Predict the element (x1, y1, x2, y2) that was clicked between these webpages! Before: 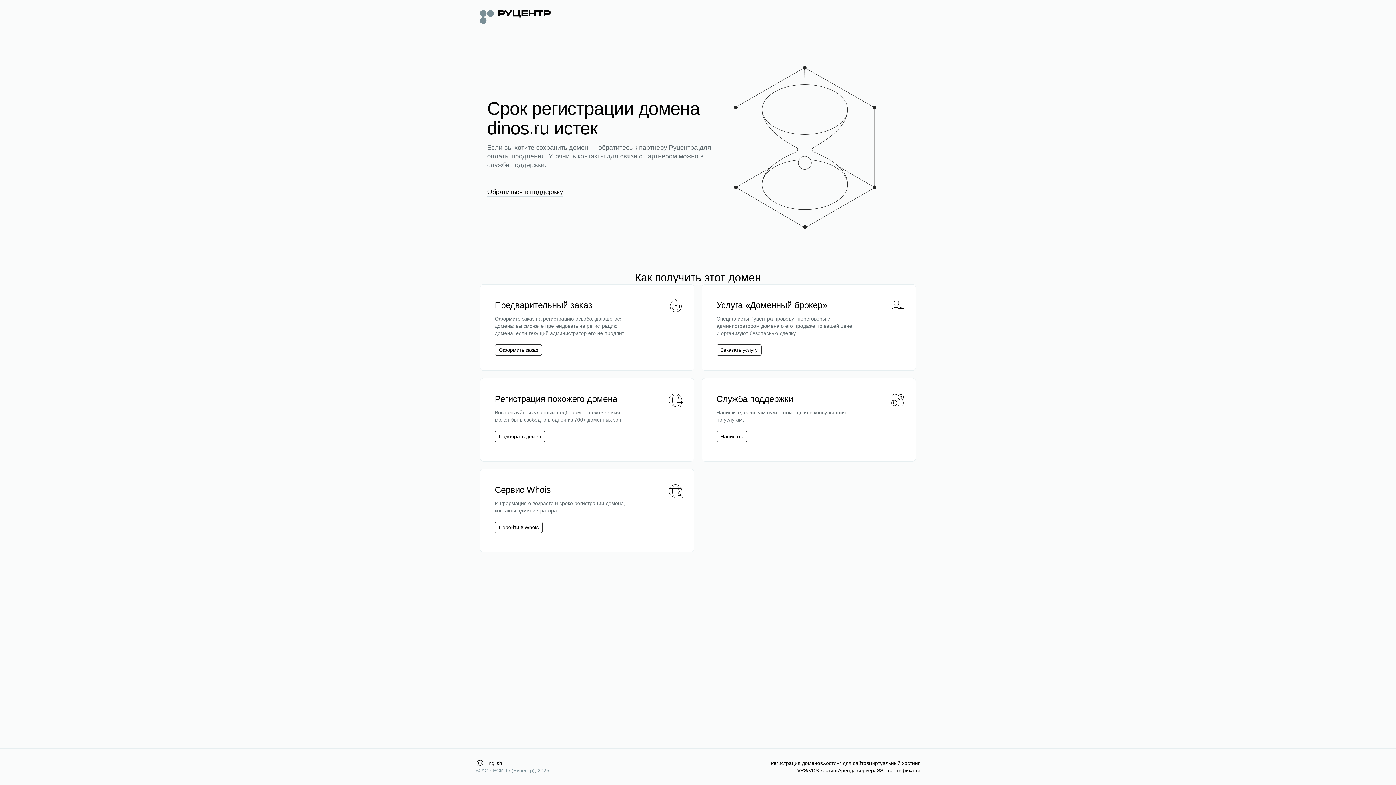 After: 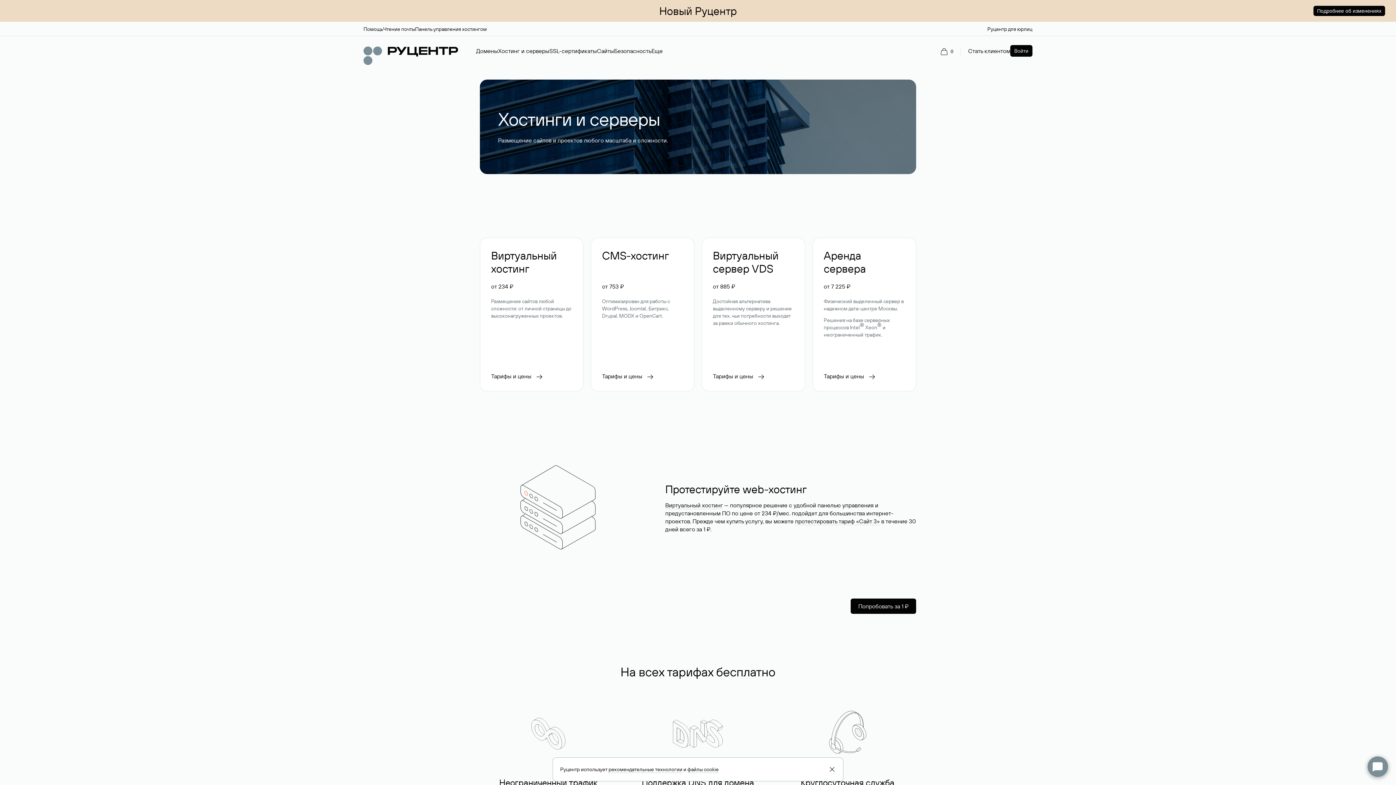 Action: label: Хостинг для сайтов bbox: (822, 760, 869, 767)